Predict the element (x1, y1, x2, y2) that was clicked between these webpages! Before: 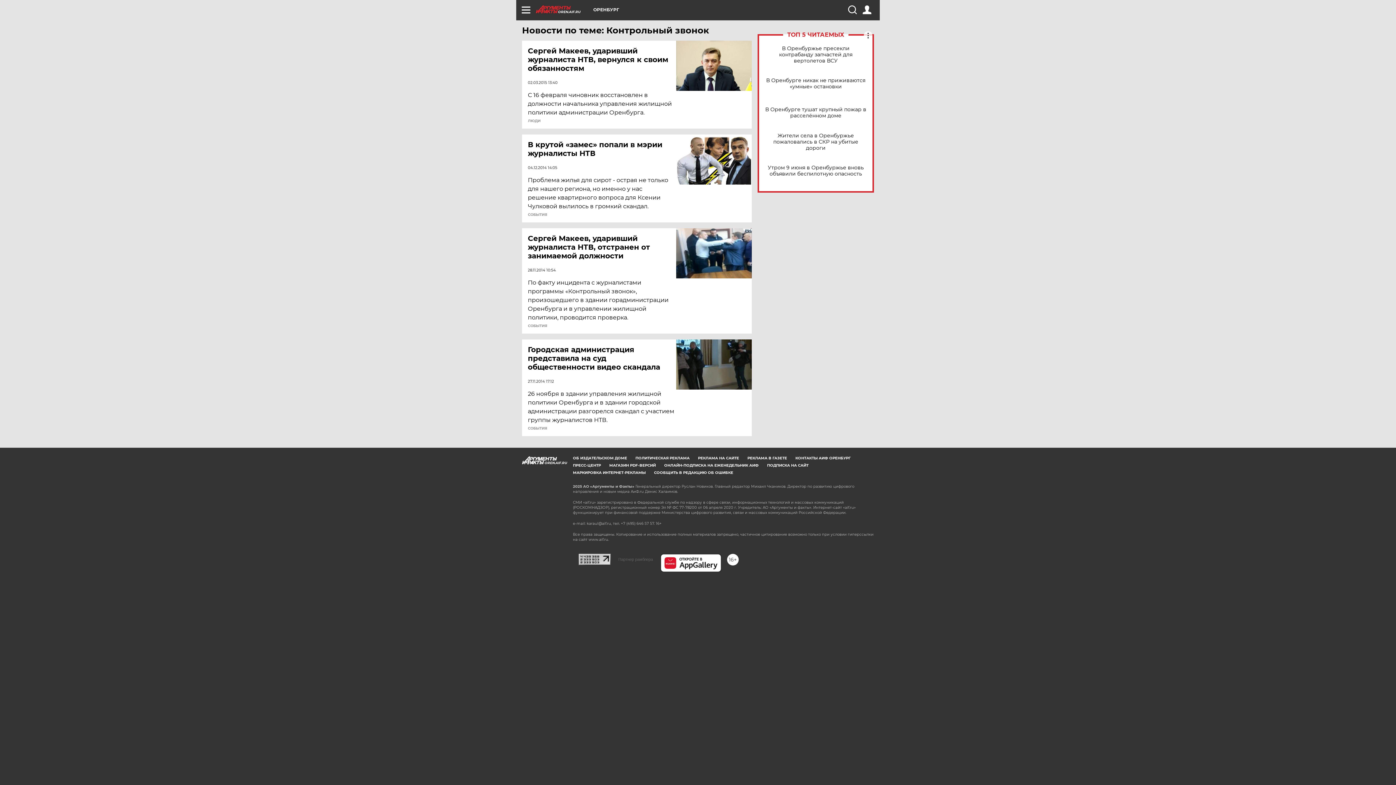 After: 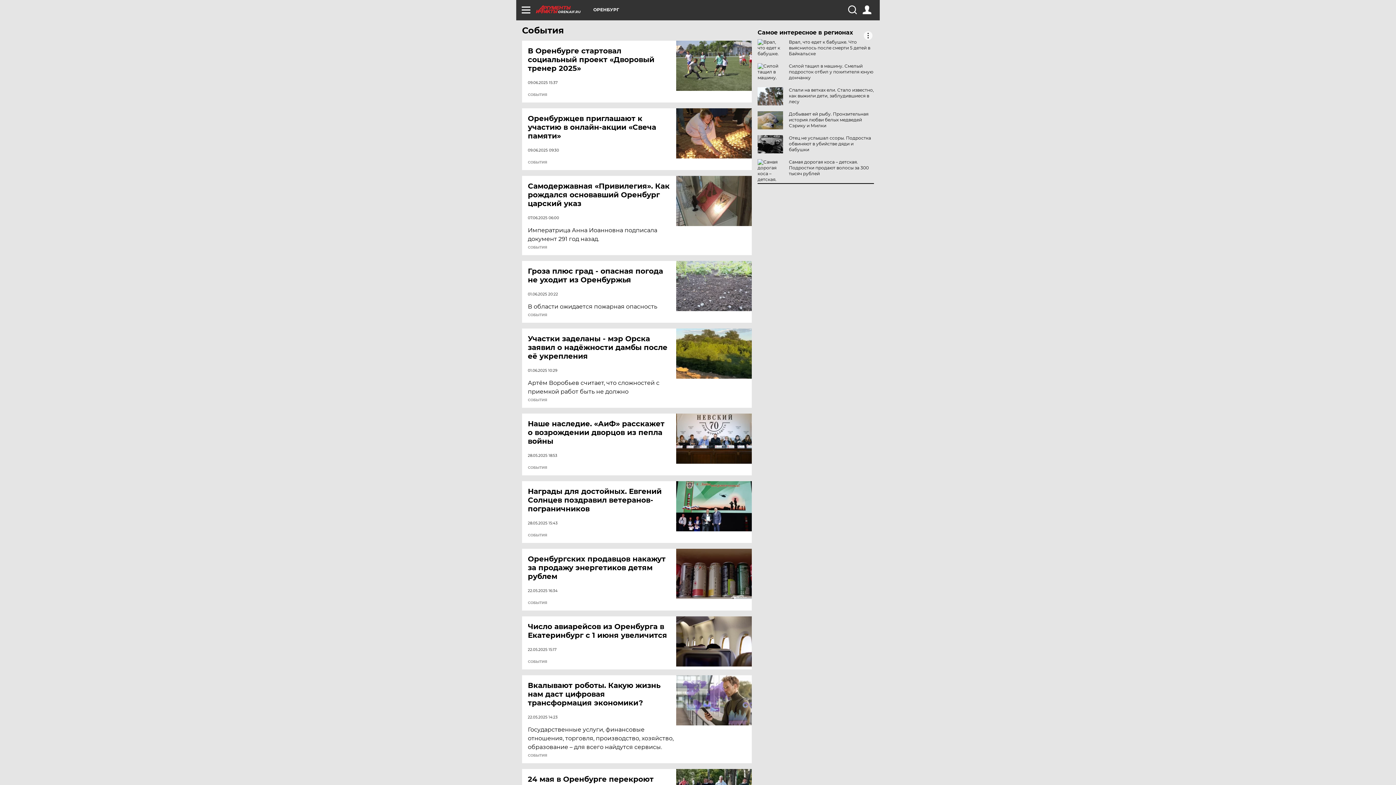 Action: label: СОБЫТИЯ bbox: (528, 213, 547, 216)